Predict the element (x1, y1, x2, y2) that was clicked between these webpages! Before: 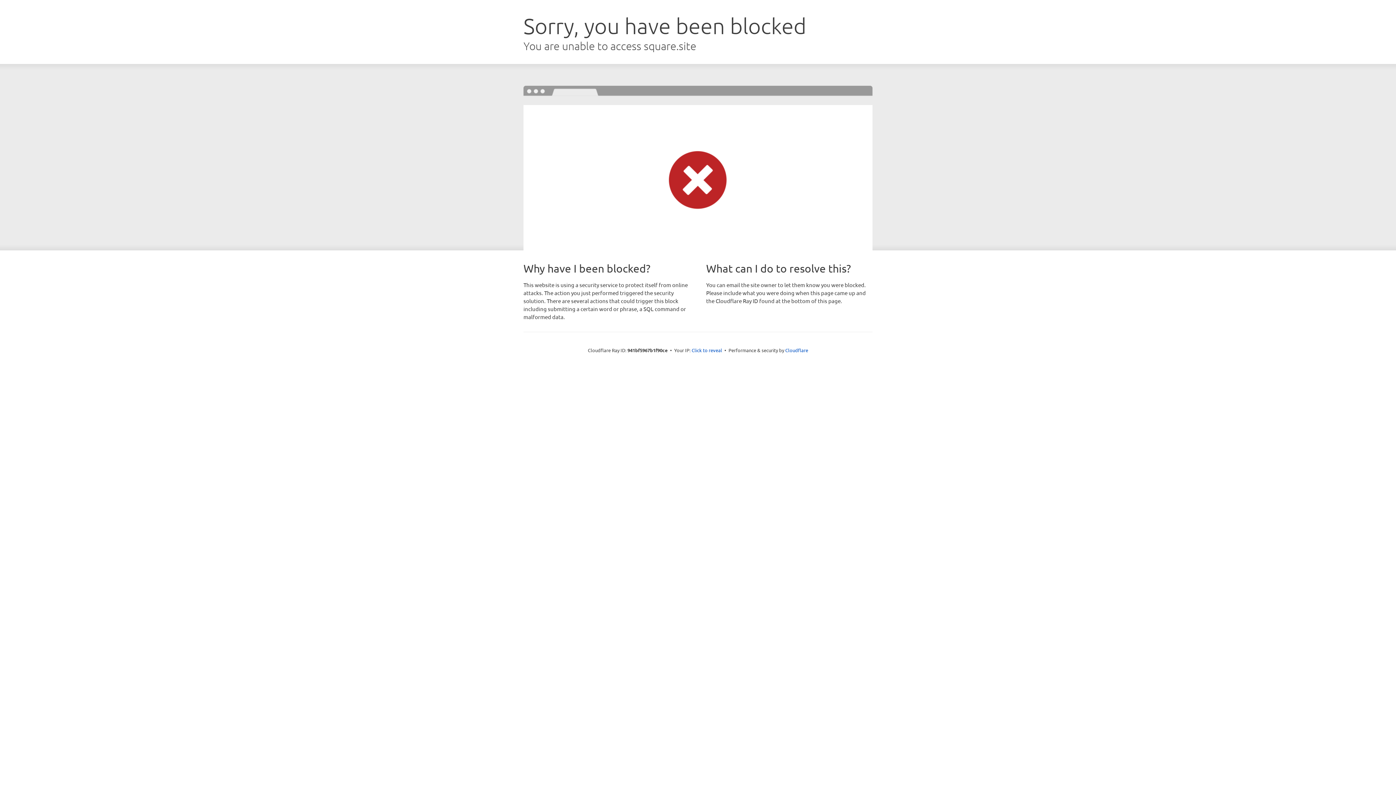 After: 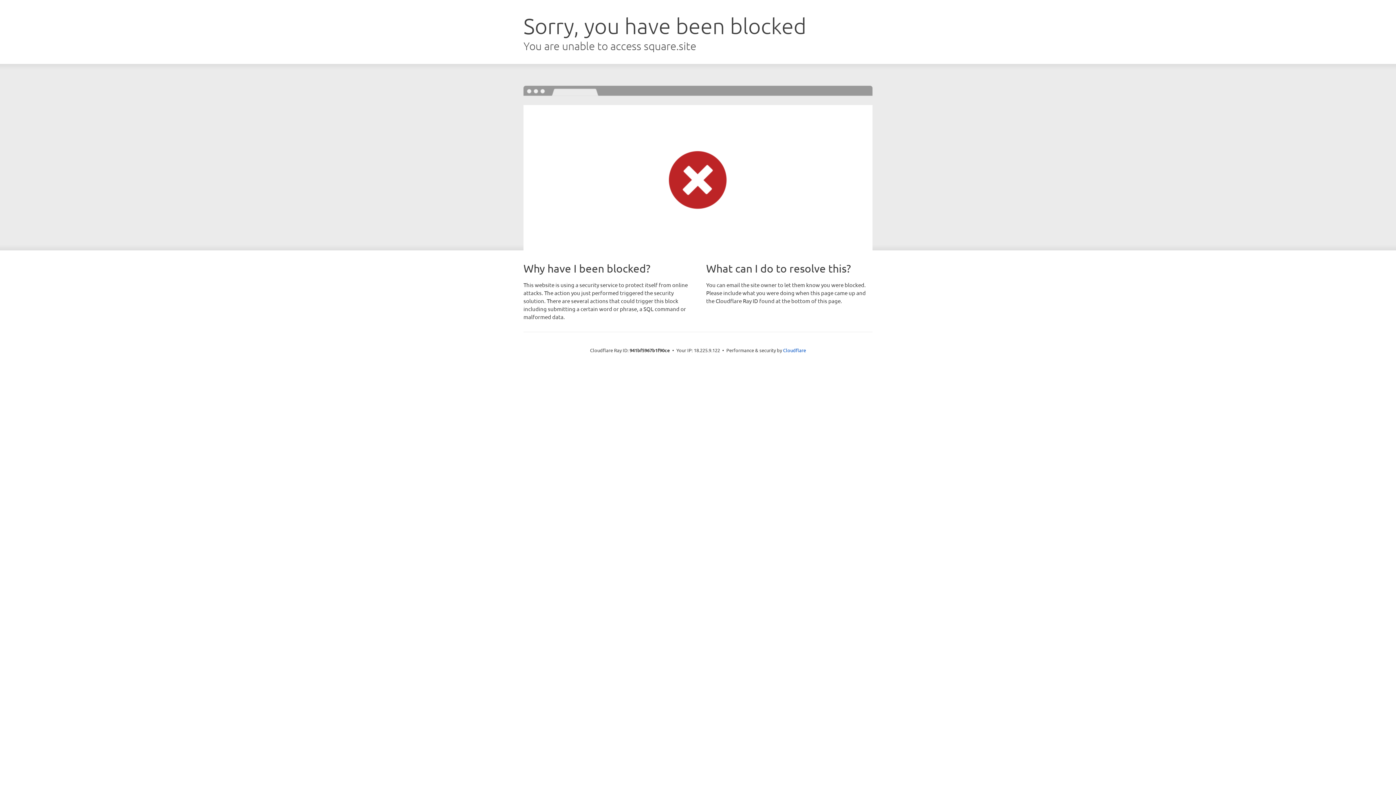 Action: bbox: (691, 346, 722, 353) label: Click to reveal